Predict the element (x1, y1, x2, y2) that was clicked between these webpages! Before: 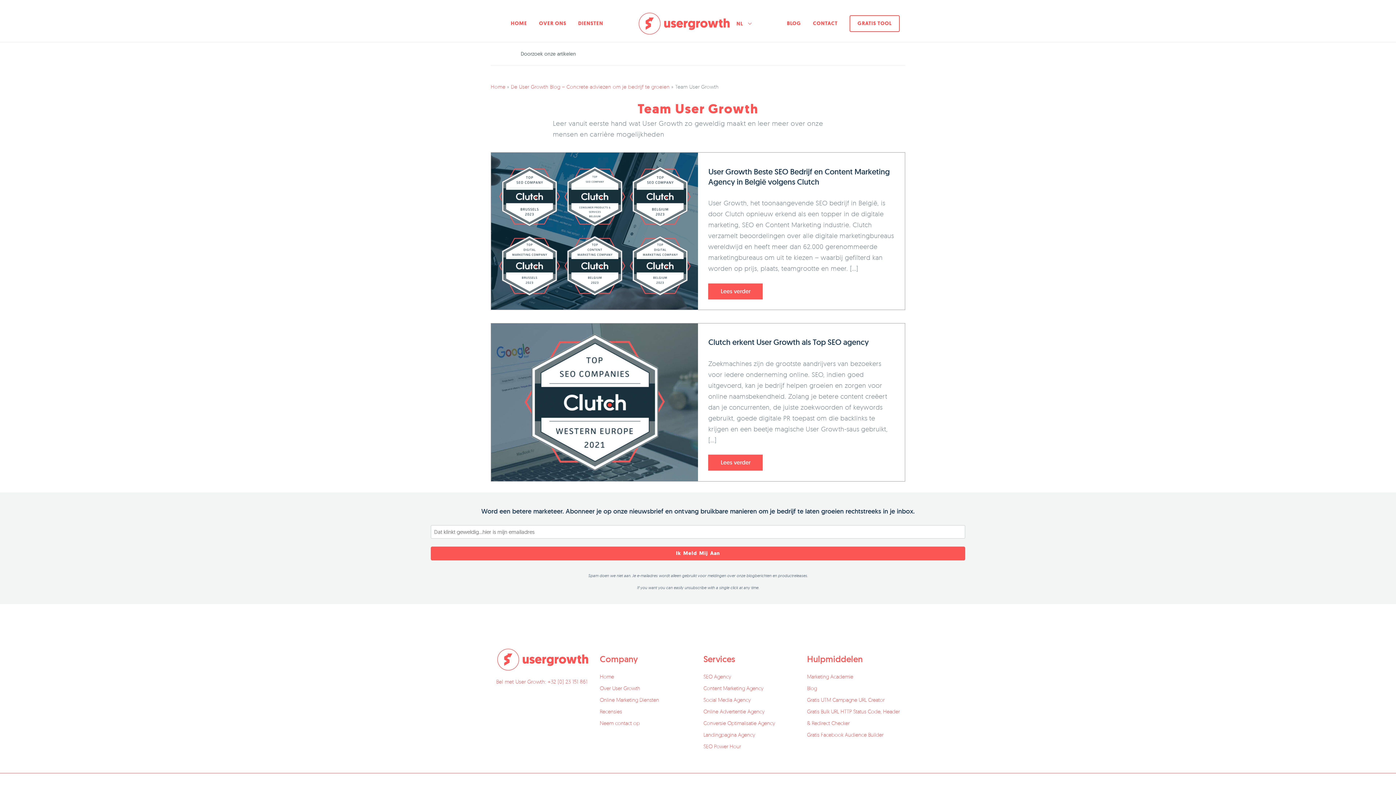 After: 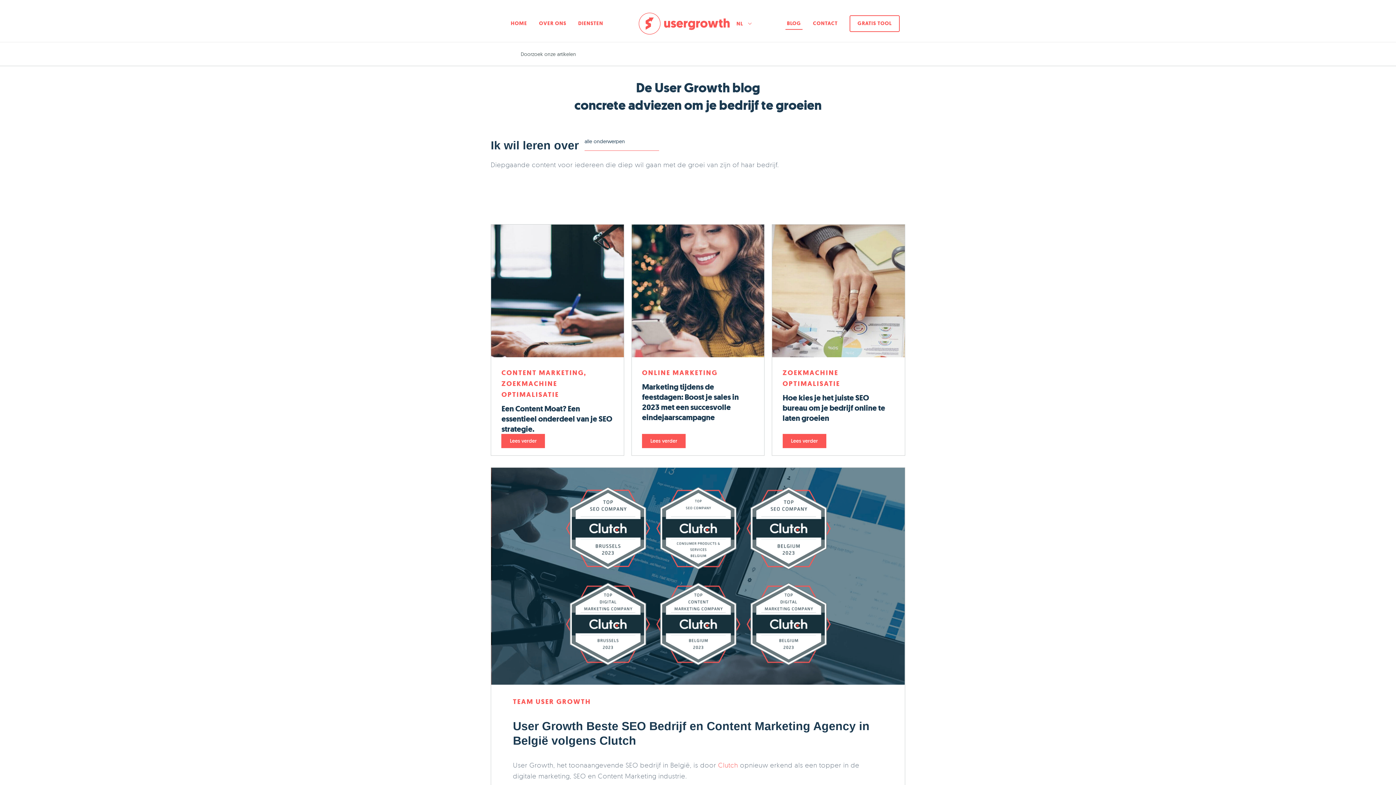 Action: bbox: (787, 18, 801, 29) label: BLOG